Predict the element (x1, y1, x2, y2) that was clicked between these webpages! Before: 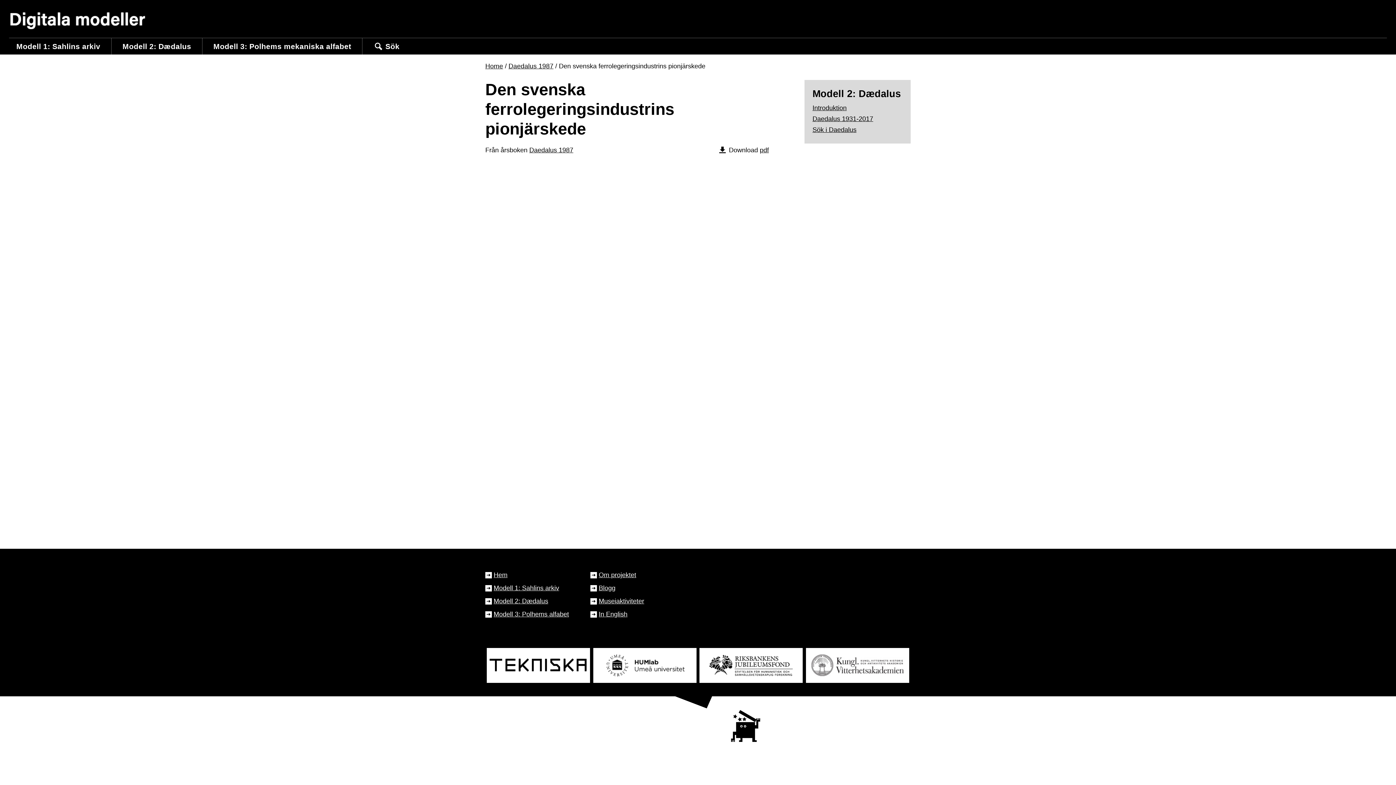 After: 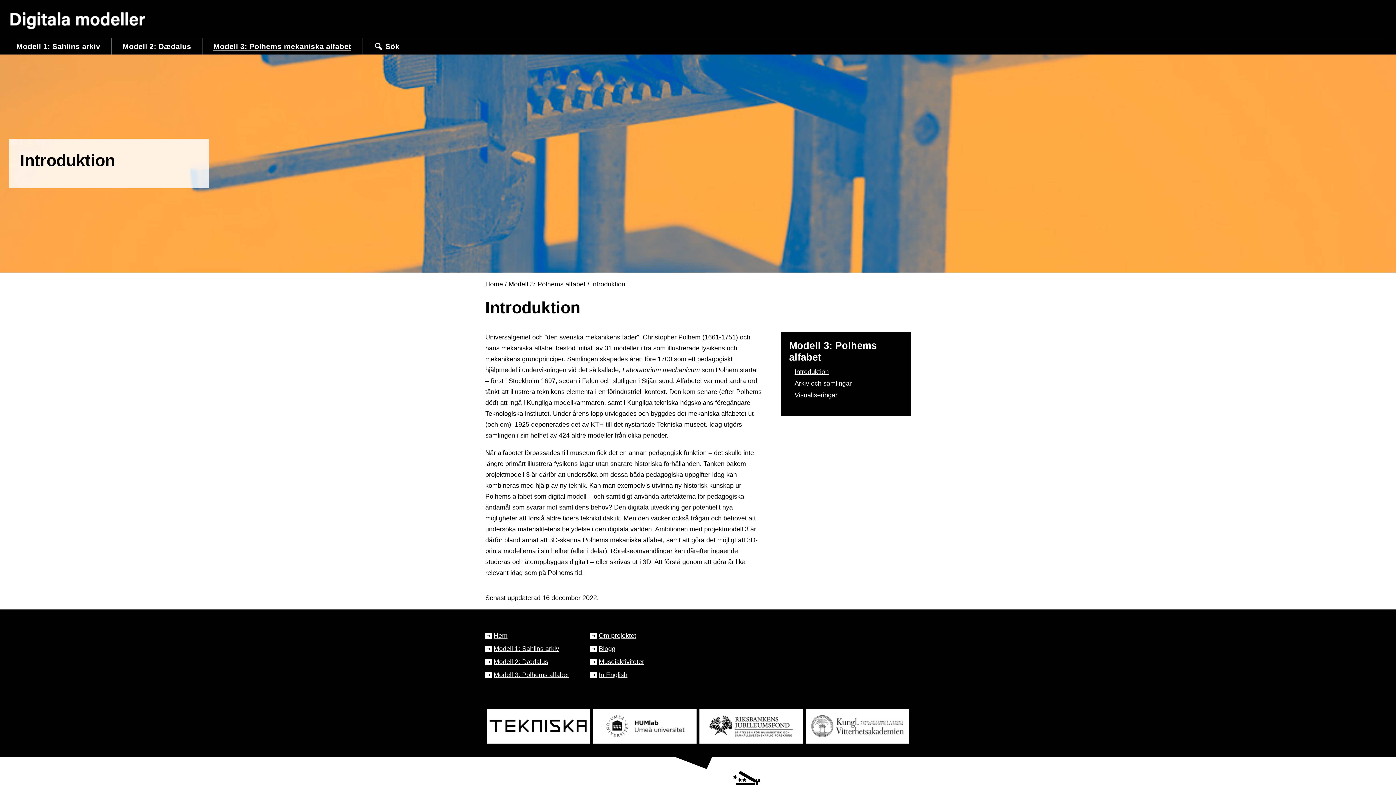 Action: label: Modell 3: Polhems mekaniska alfabet bbox: (202, 38, 362, 54)